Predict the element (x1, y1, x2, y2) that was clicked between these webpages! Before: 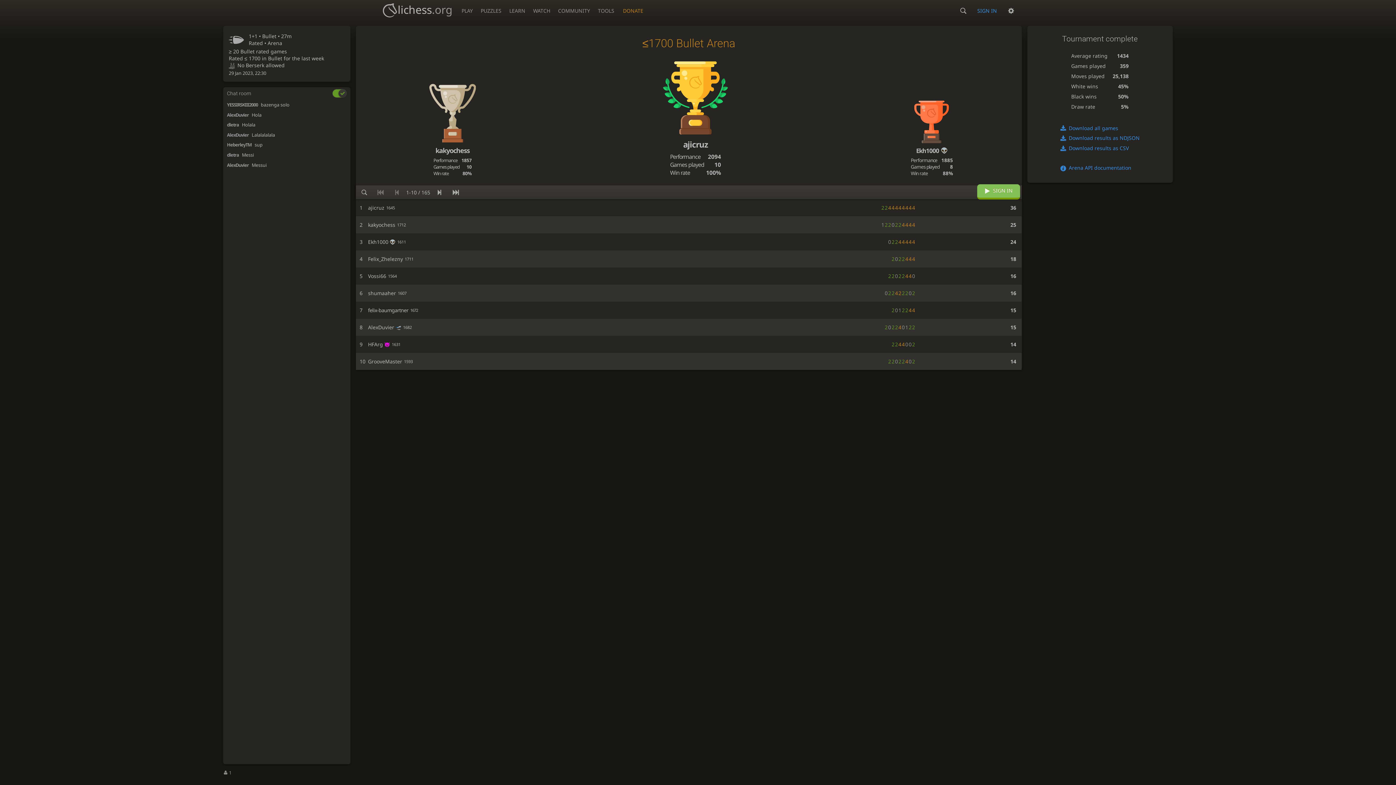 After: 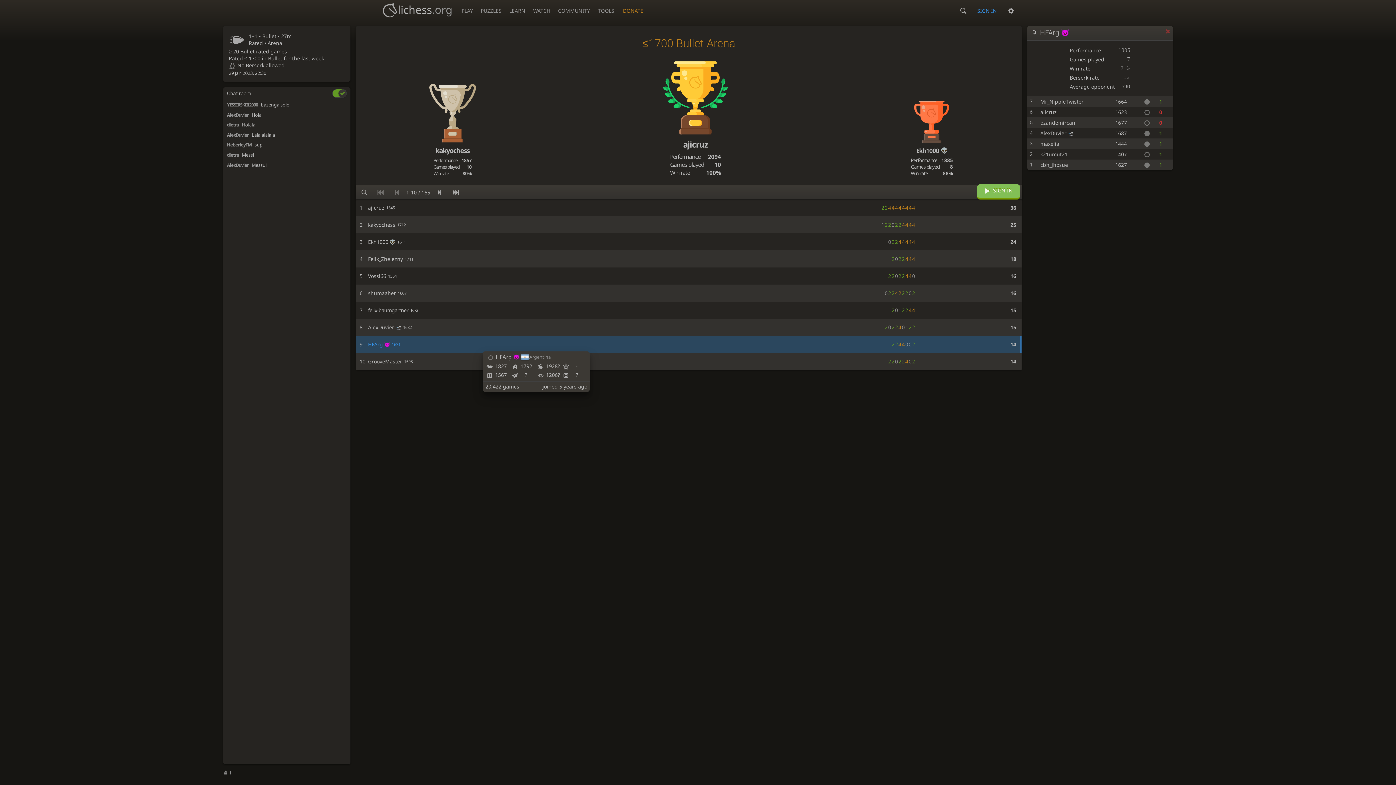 Action: bbox: (368, 341, 692, 348) label: HFArg
1631